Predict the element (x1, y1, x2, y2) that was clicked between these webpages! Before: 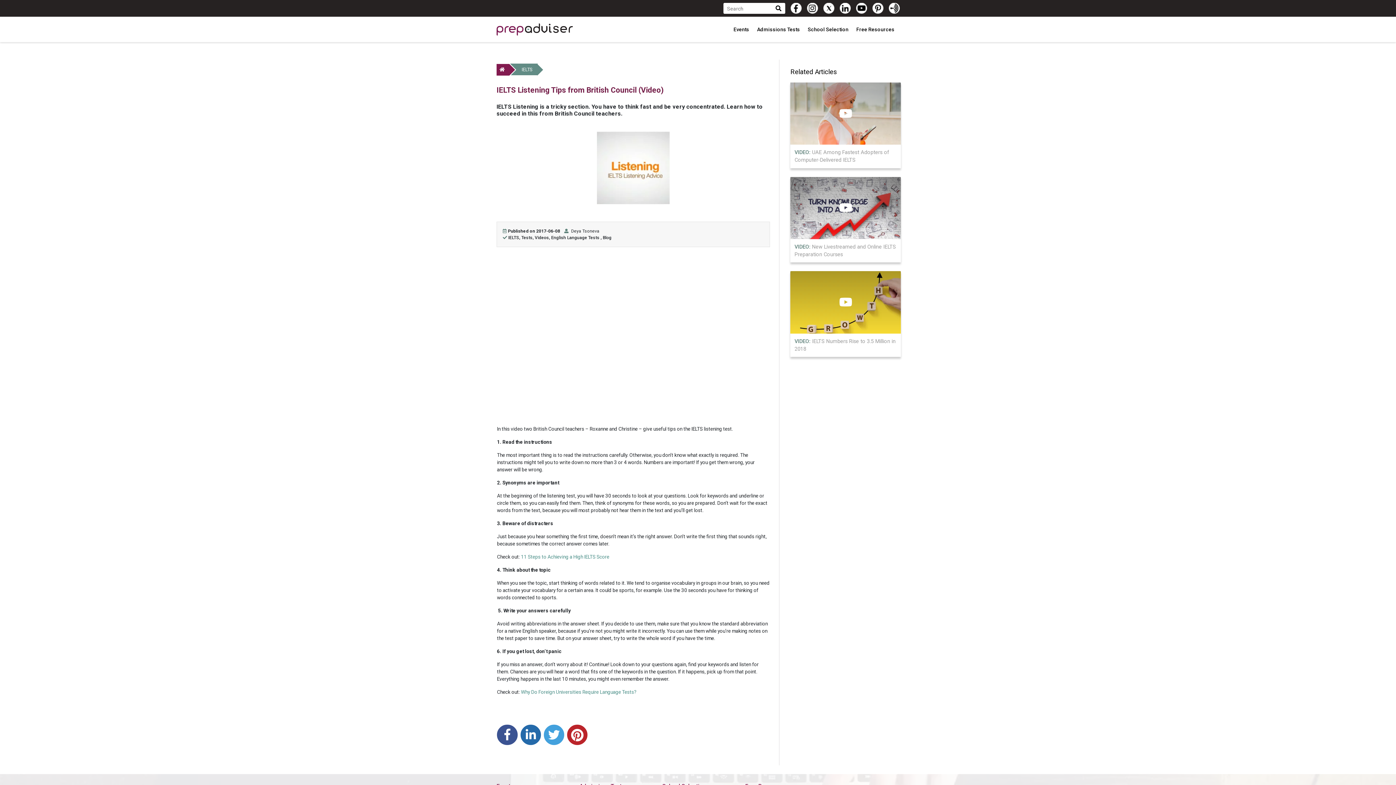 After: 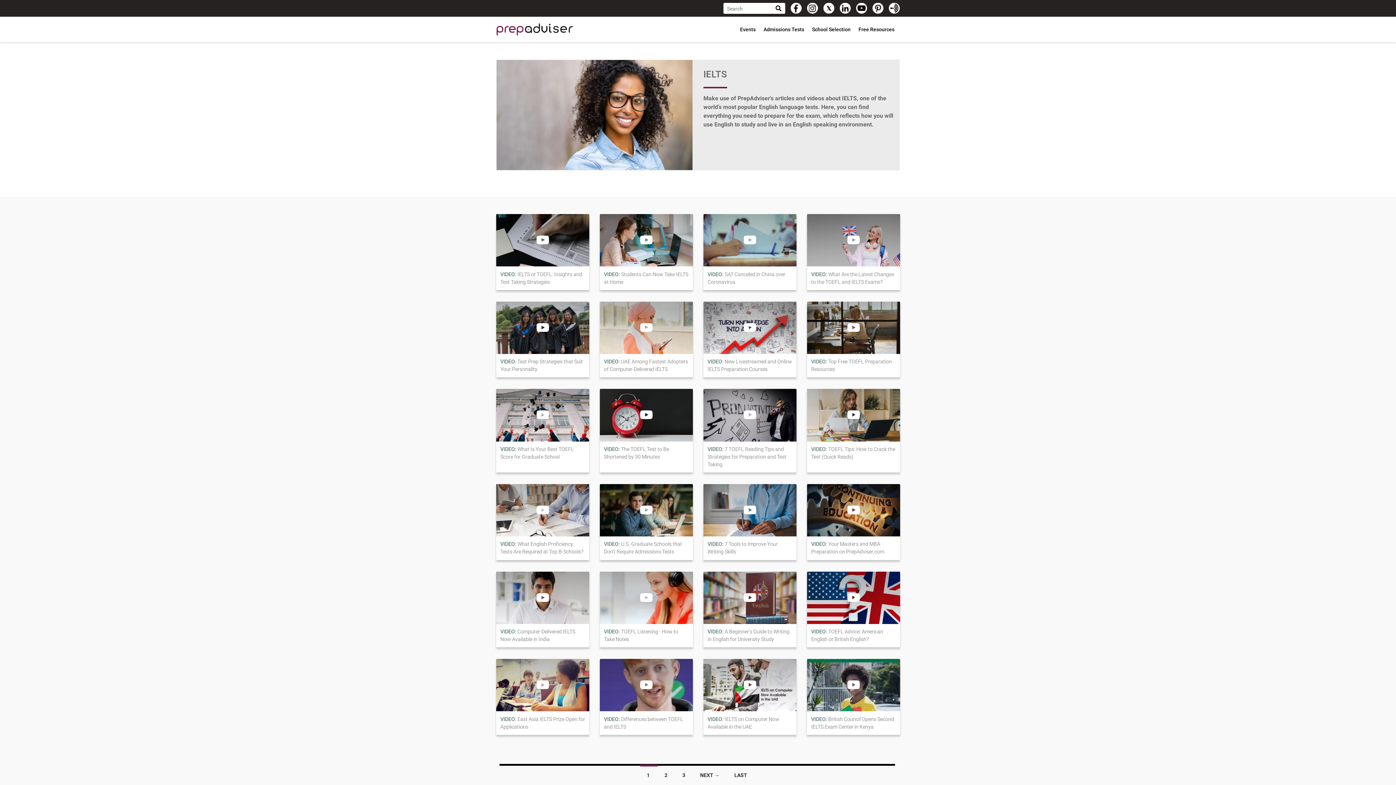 Action: bbox: (508, 235, 521, 240) label: IELTS, 